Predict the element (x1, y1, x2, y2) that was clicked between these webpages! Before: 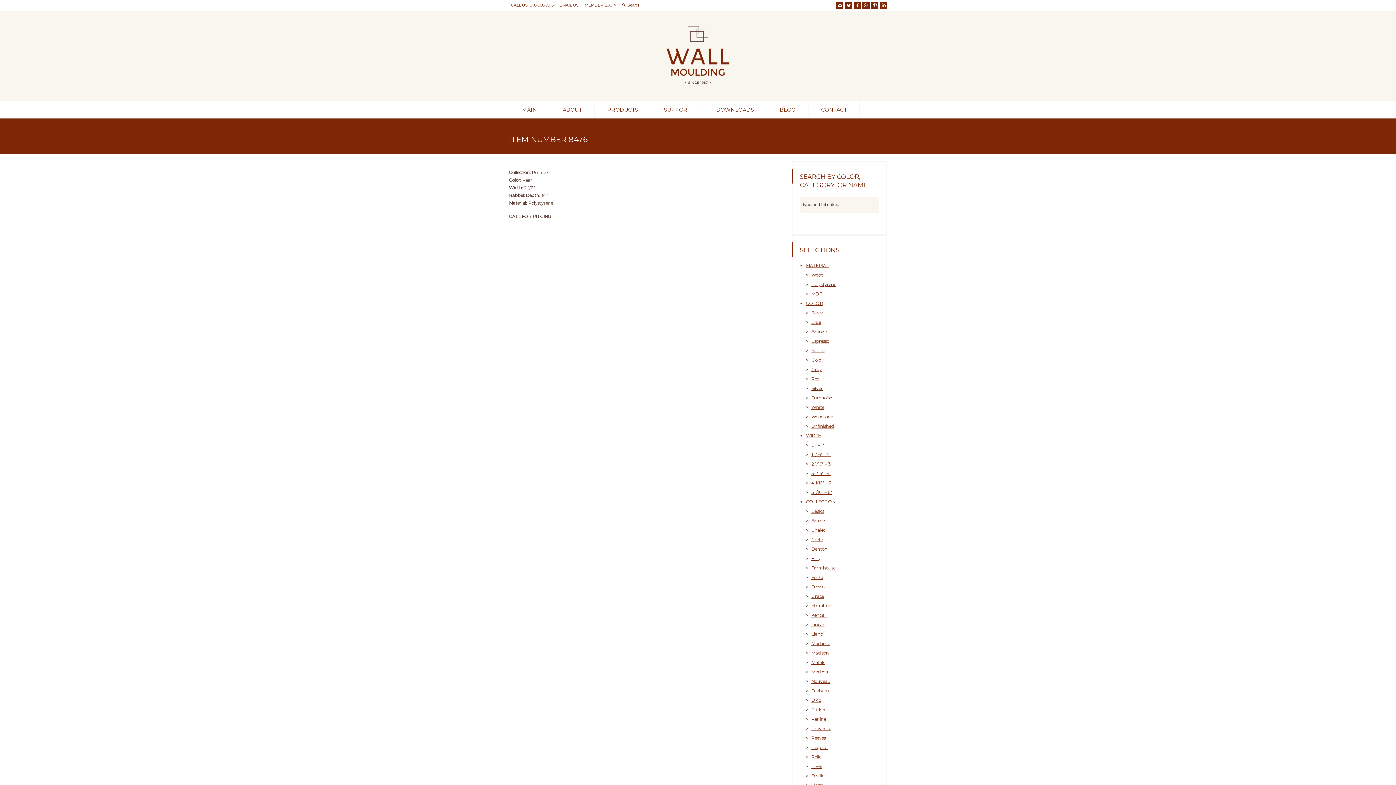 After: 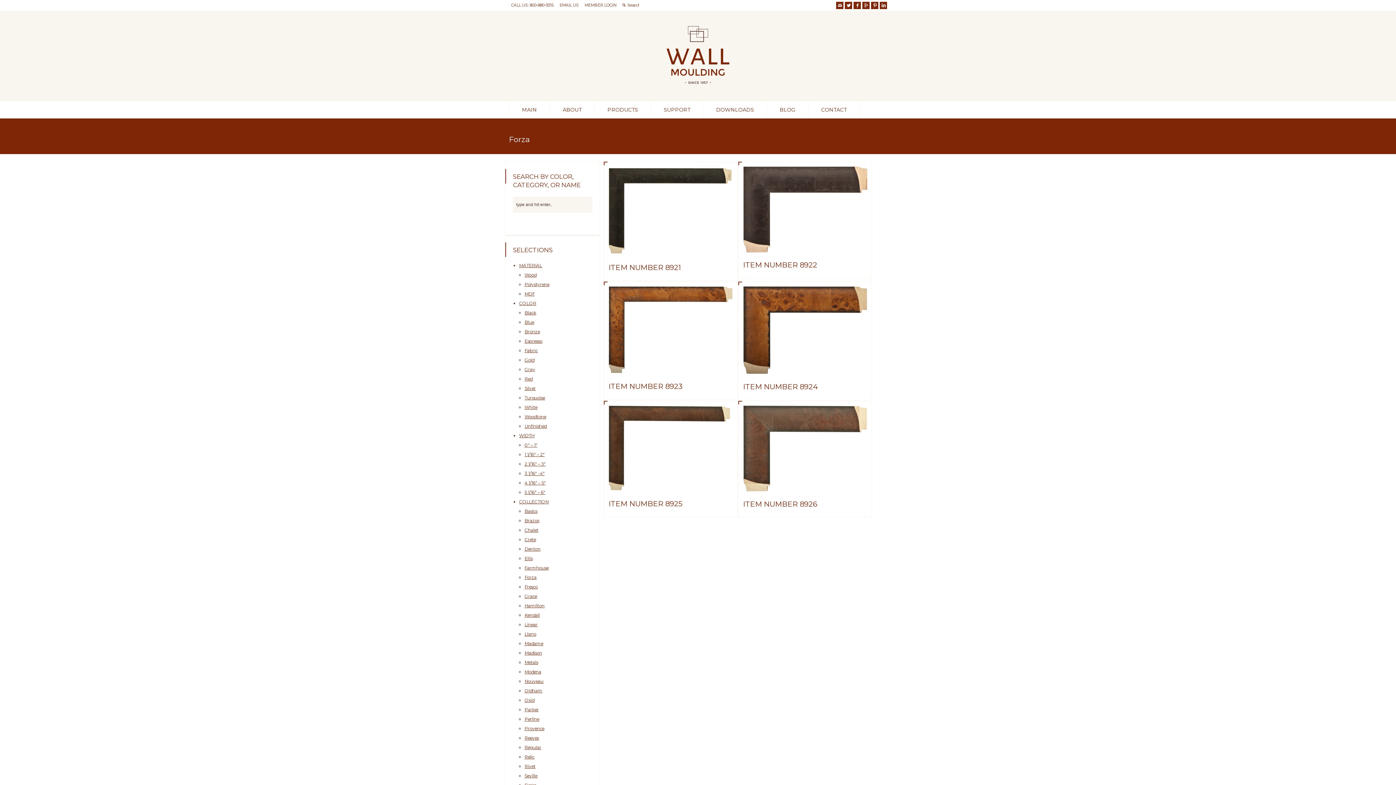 Action: bbox: (811, 574, 823, 580) label: Forza